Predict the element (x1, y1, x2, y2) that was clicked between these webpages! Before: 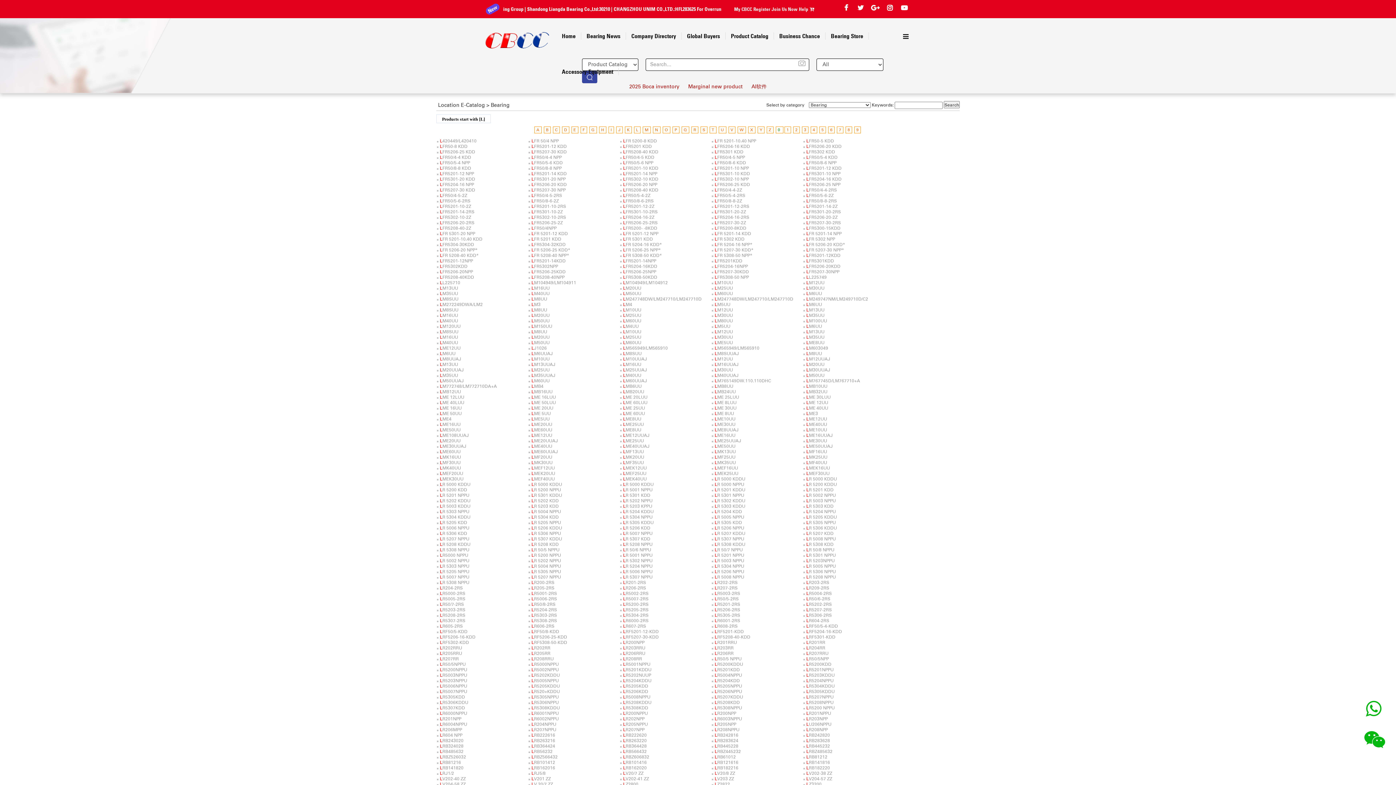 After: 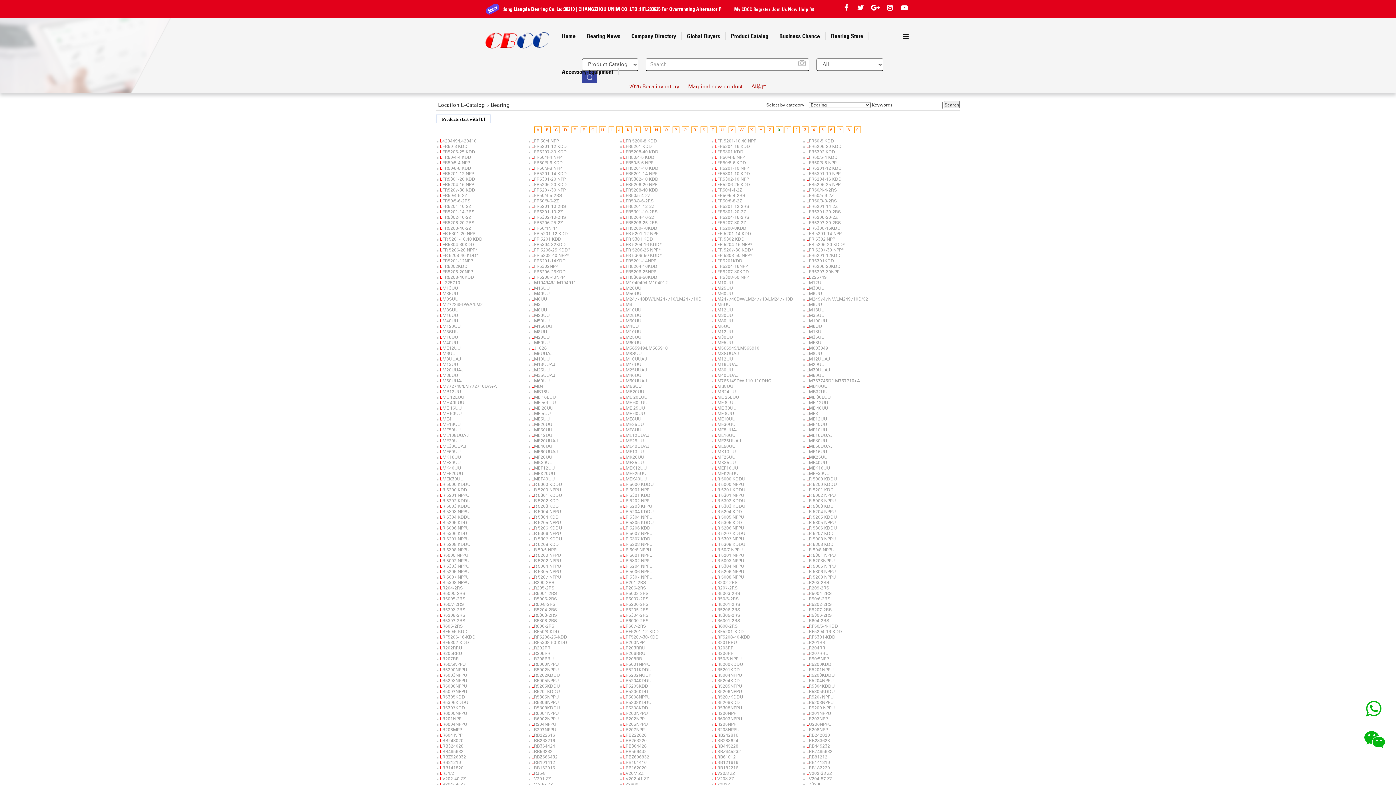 Action: bbox: (891, 18, 910, 55)